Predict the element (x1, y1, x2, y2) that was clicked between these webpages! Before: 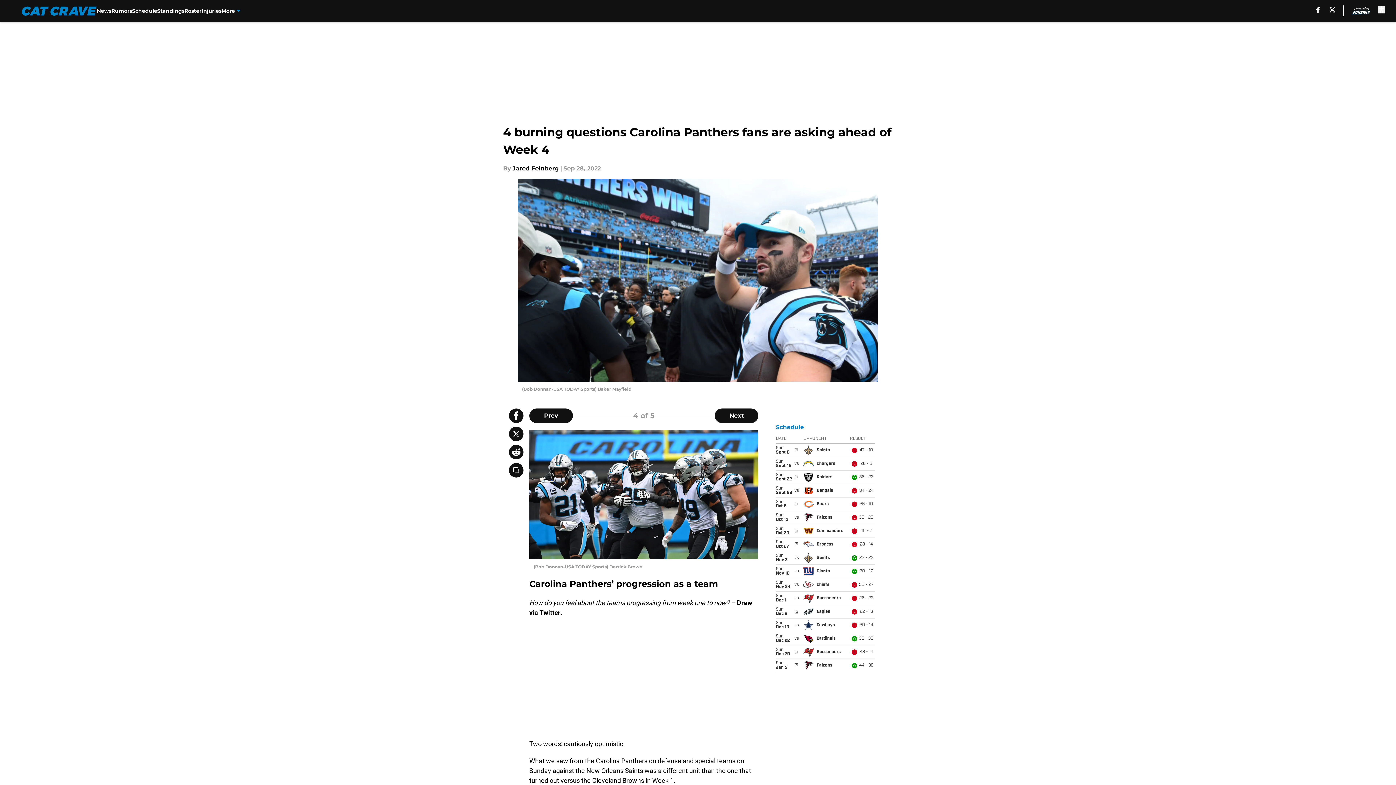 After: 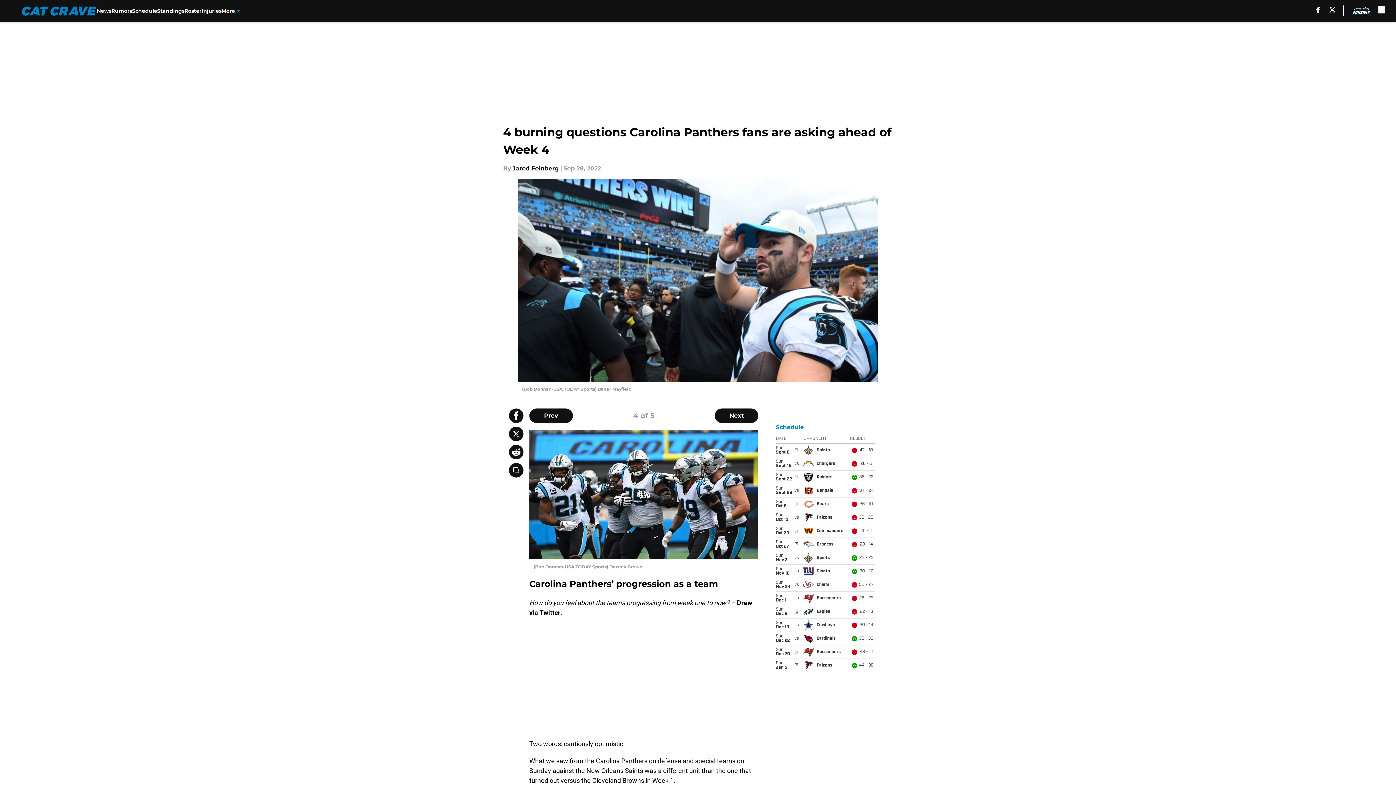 Action: bbox: (509, 445, 523, 459)